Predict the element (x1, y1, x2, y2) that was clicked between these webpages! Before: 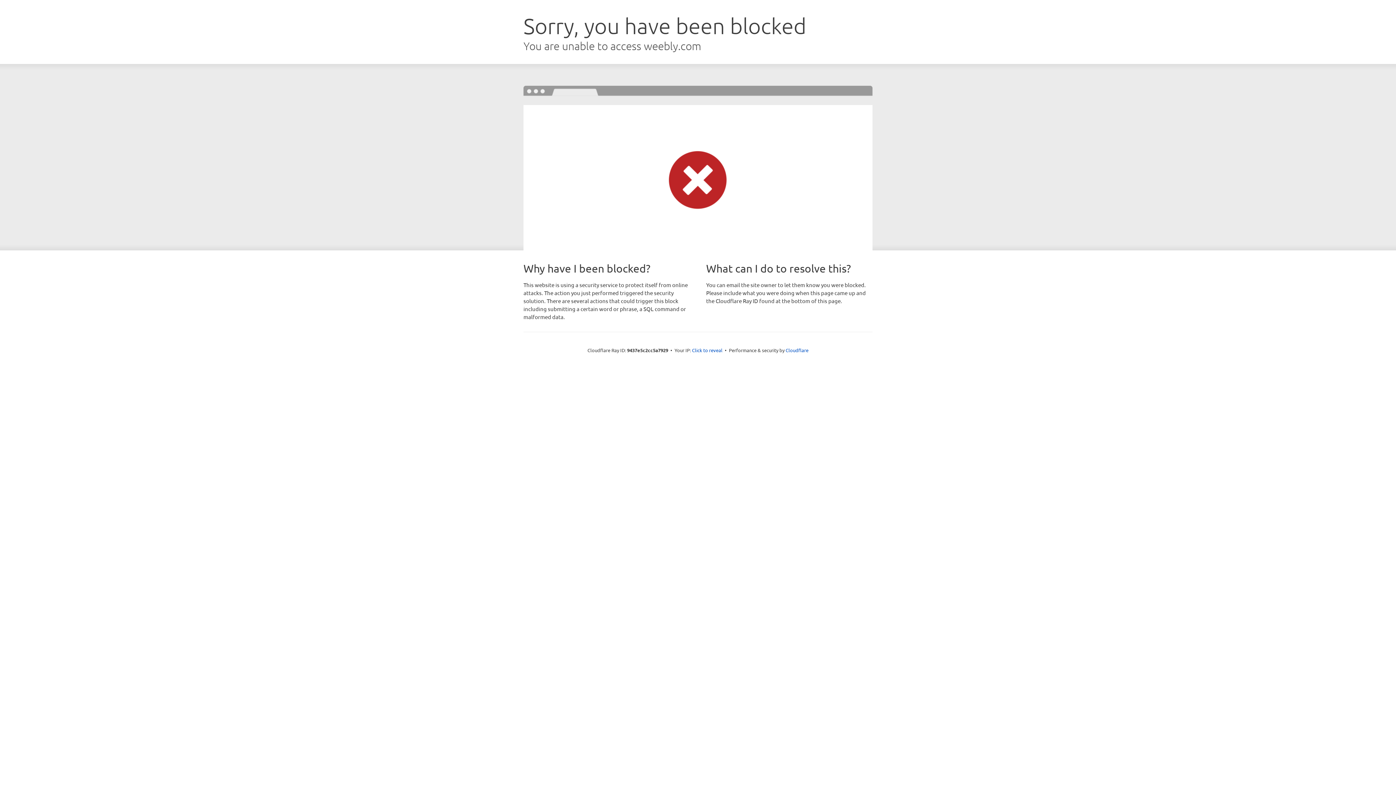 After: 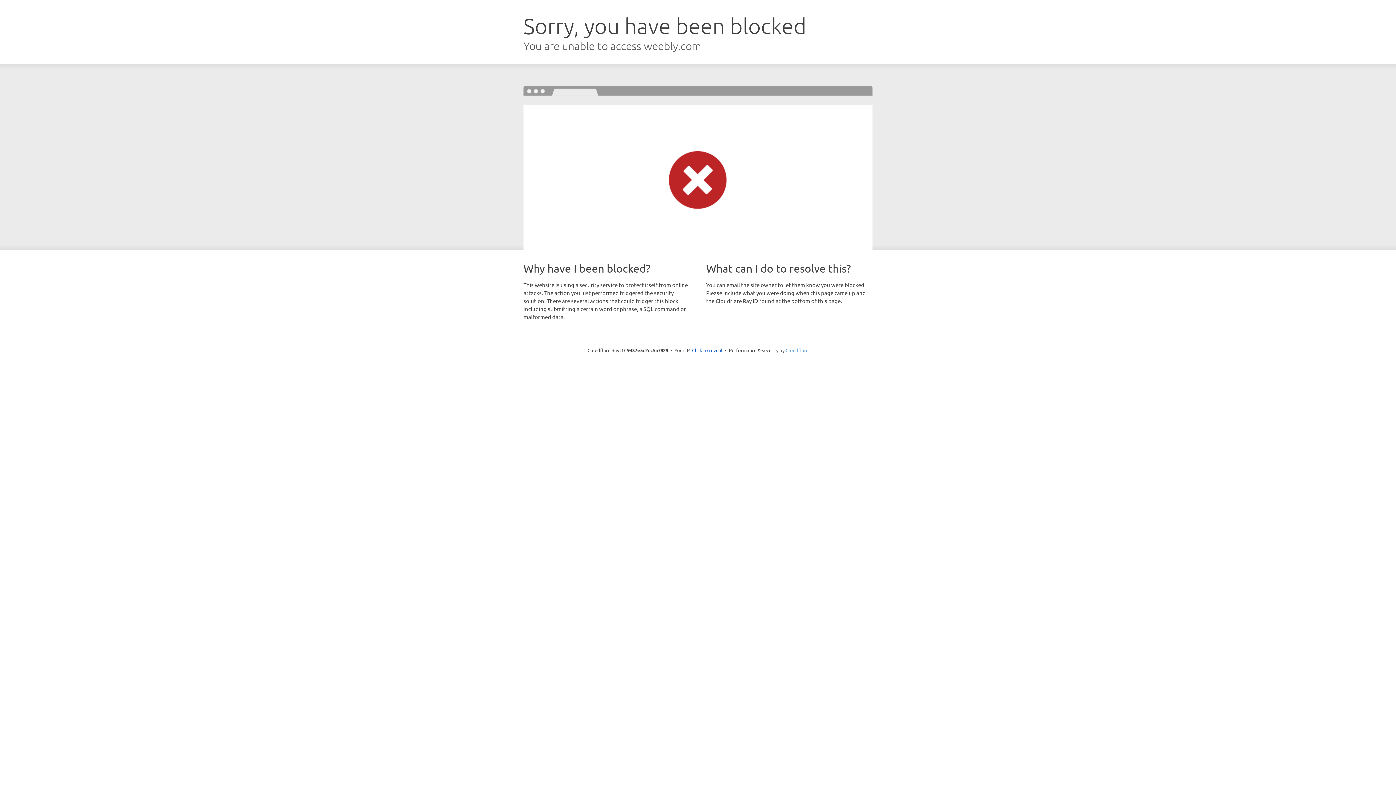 Action: label: Cloudflare bbox: (785, 347, 808, 353)